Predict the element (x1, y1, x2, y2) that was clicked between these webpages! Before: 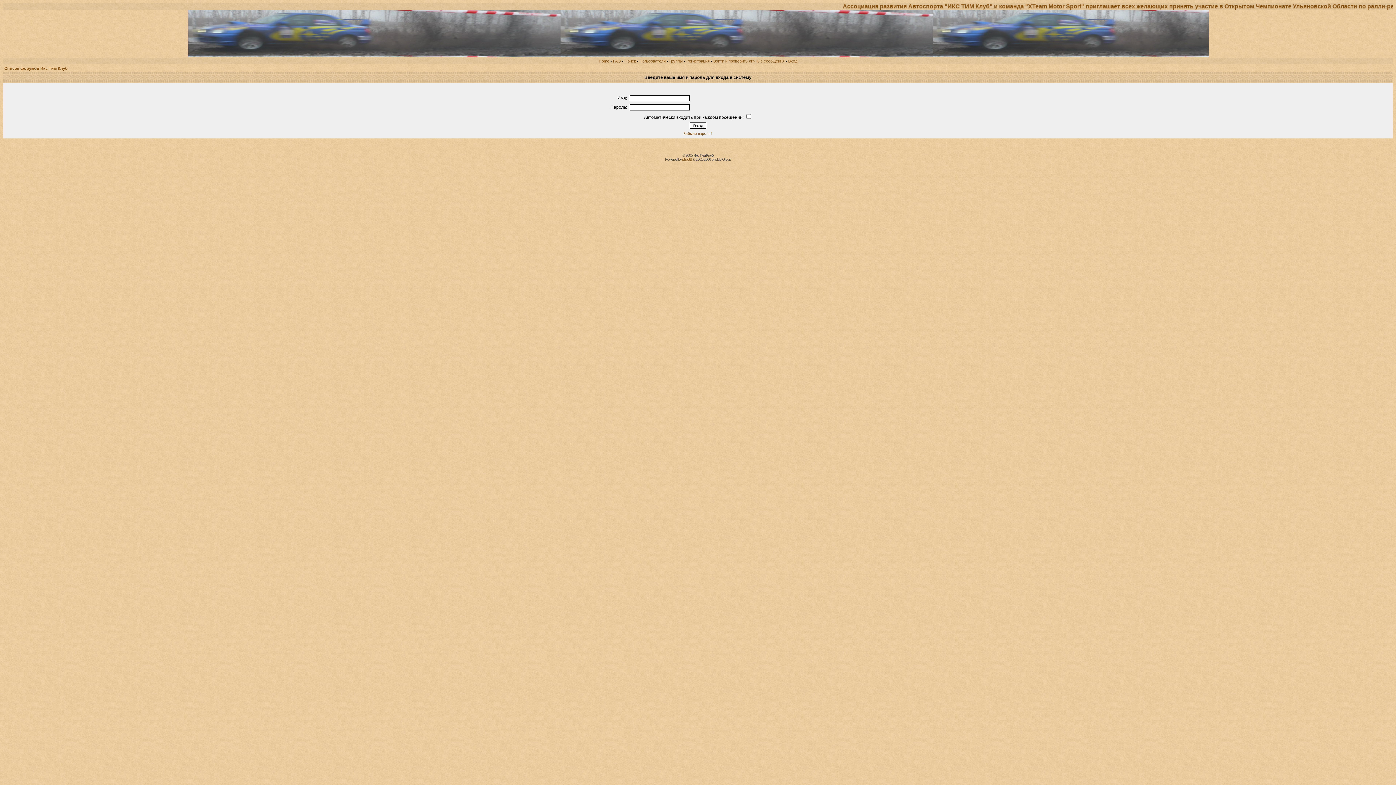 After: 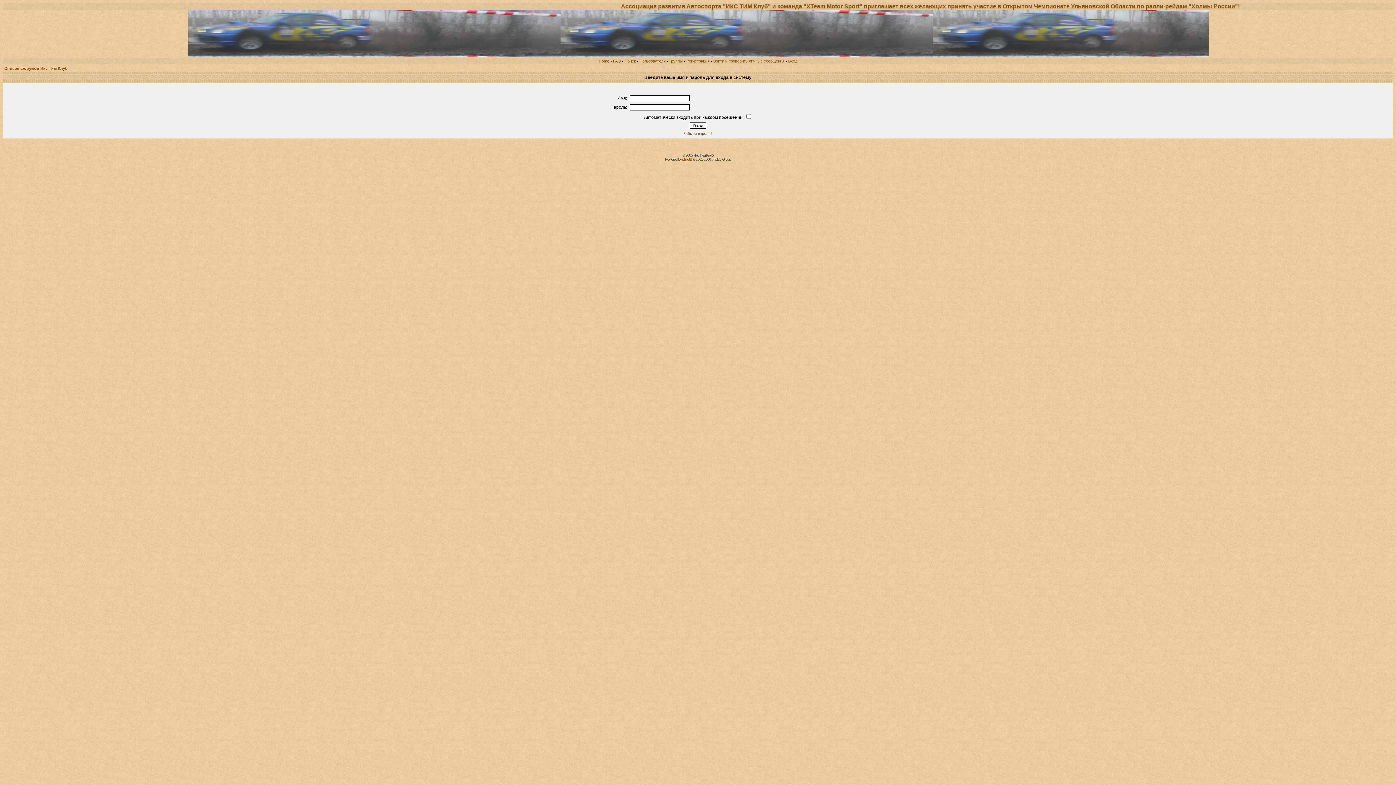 Action: bbox: (713, 58, 784, 63) label: Войти и проверить личные сообщения